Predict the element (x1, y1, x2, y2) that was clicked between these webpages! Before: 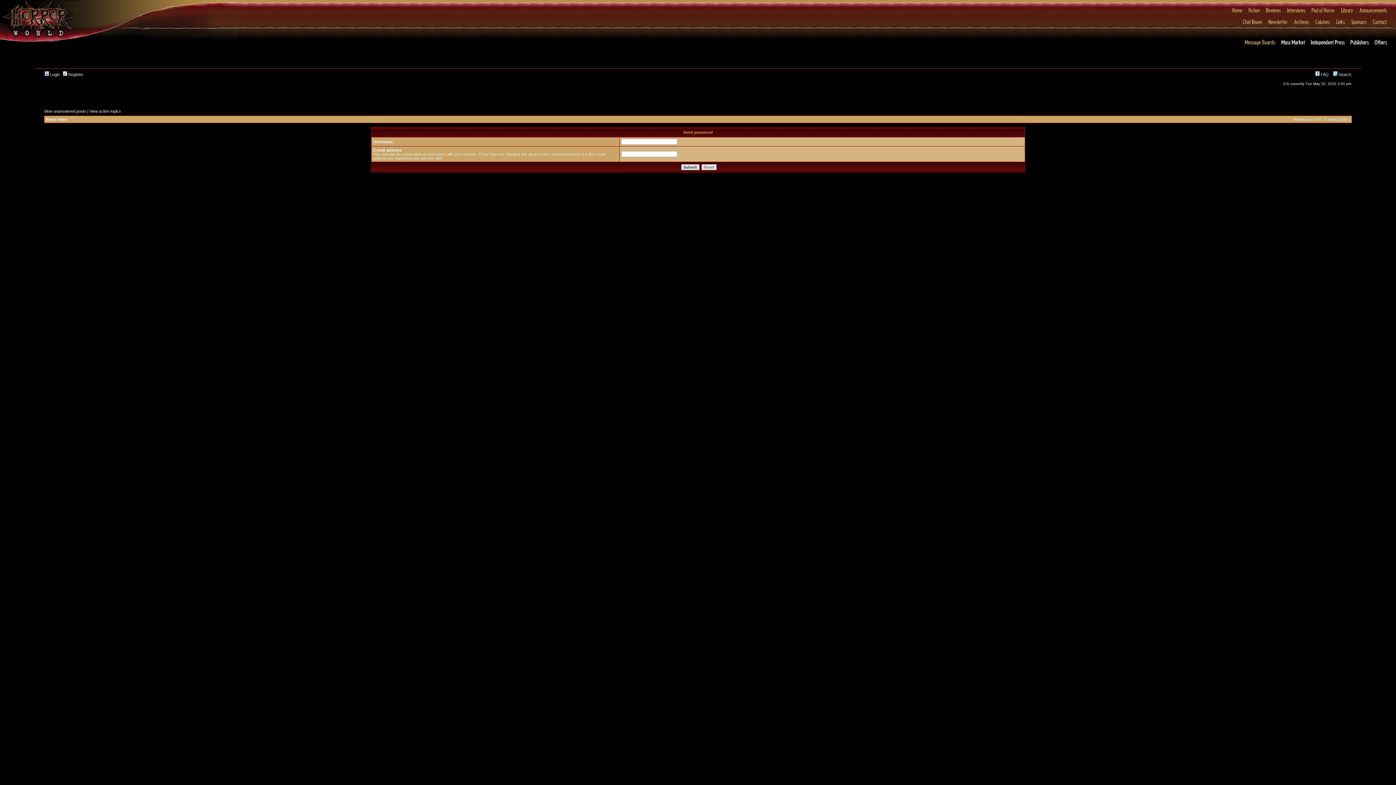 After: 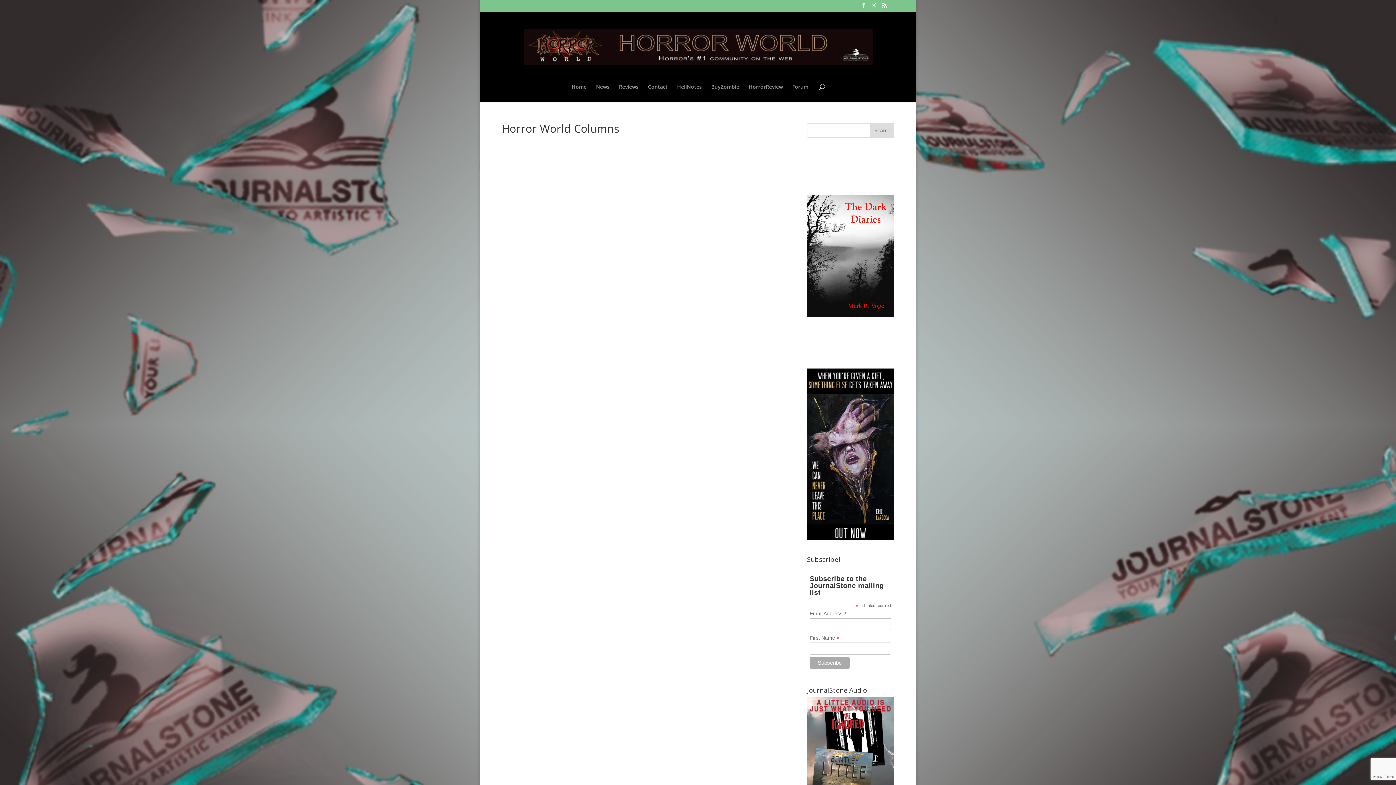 Action: bbox: (1313, 23, 1332, 27)